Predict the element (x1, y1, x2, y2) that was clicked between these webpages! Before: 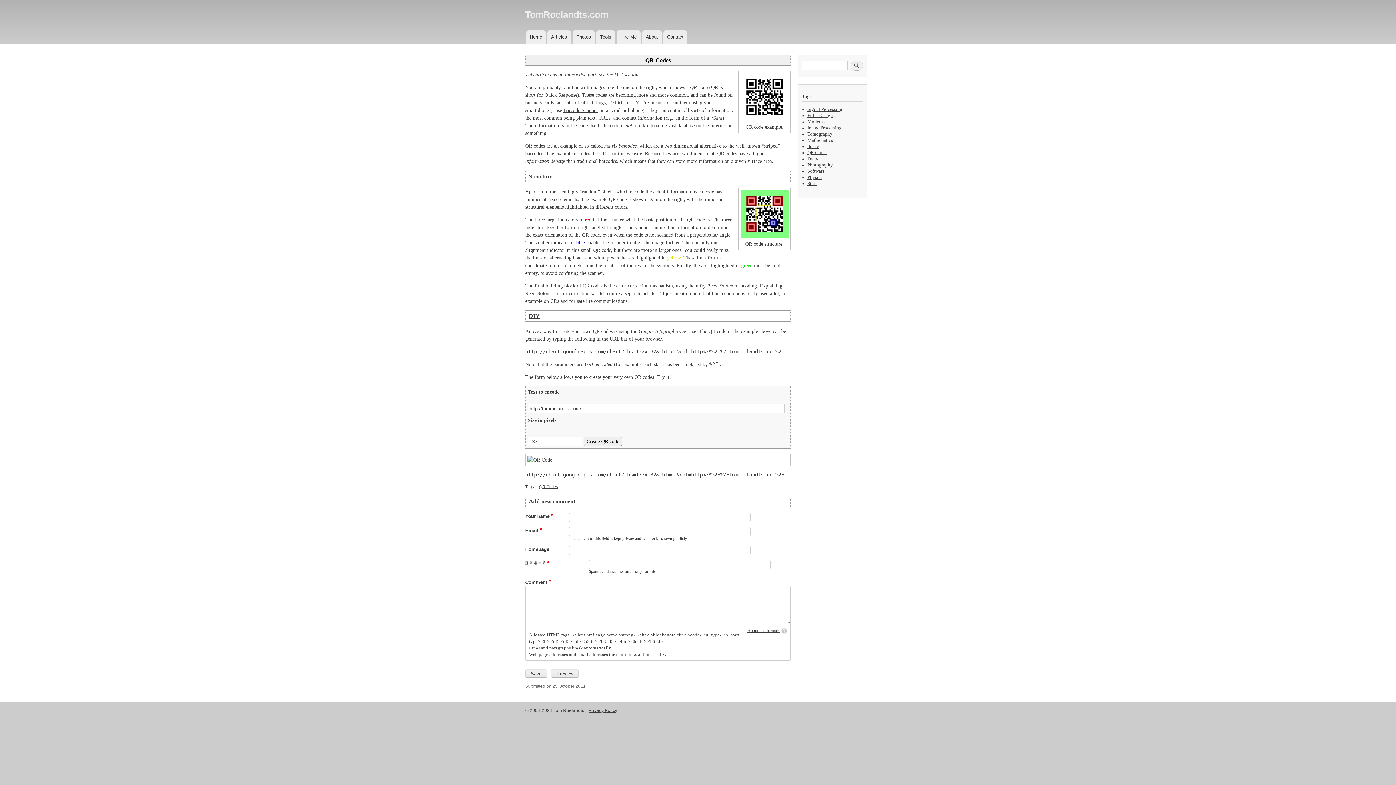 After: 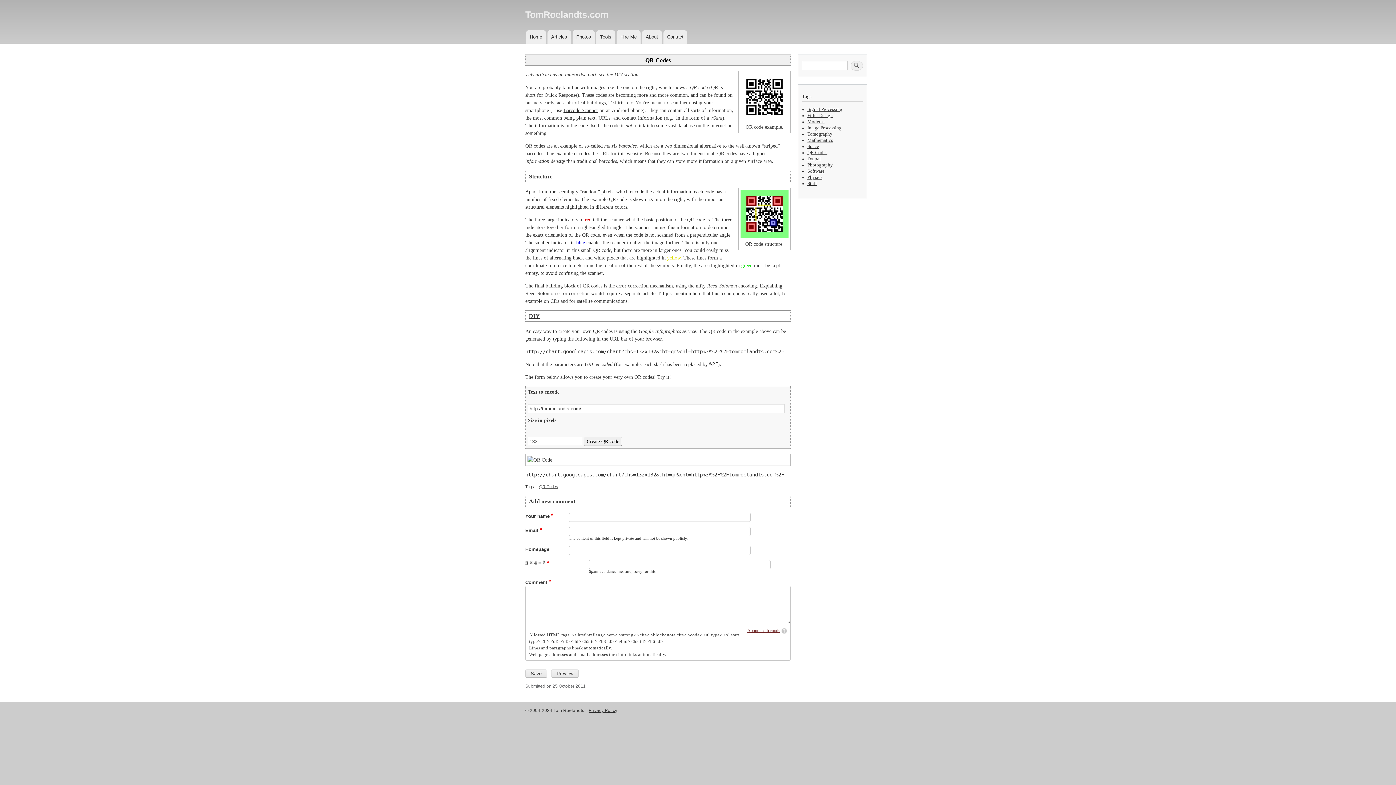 Action: bbox: (747, 628, 779, 633) label: About text formats